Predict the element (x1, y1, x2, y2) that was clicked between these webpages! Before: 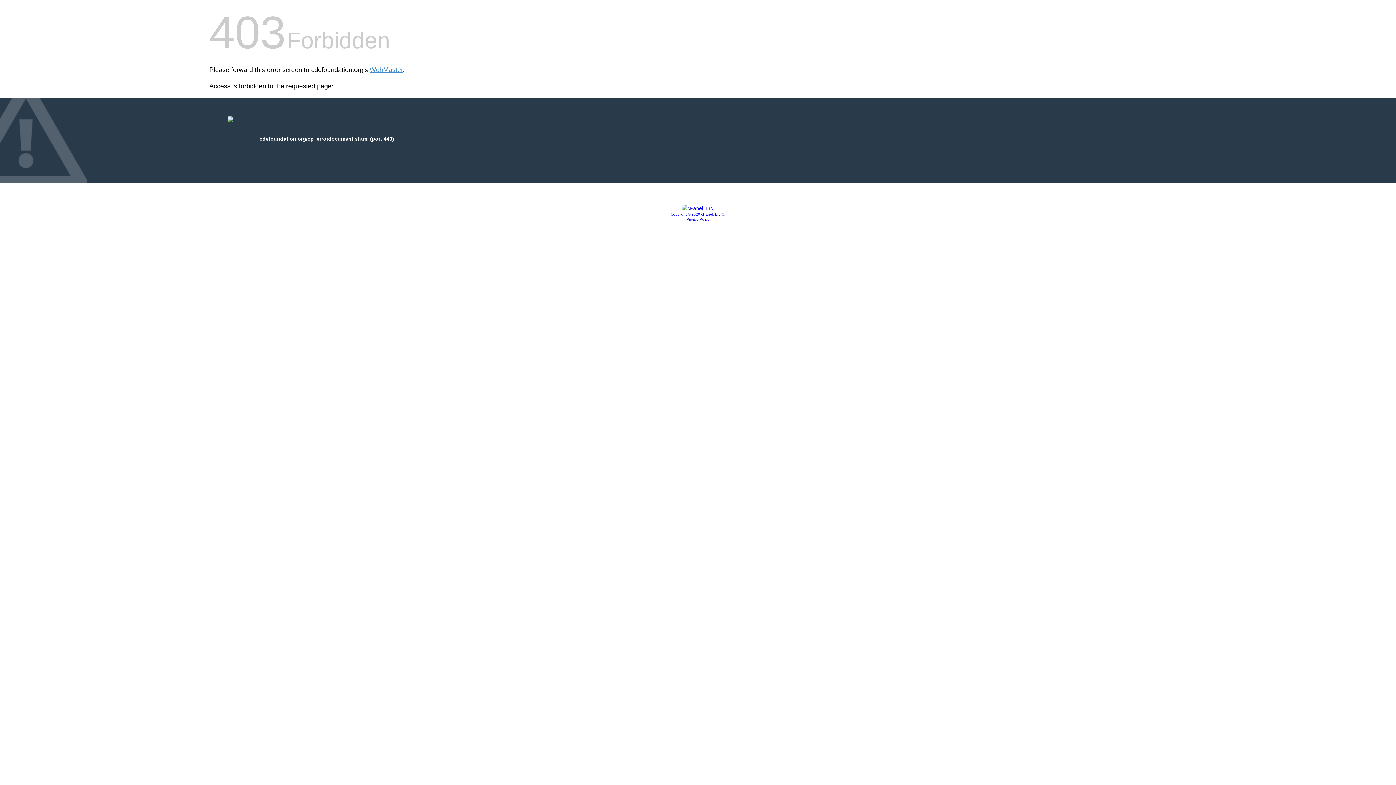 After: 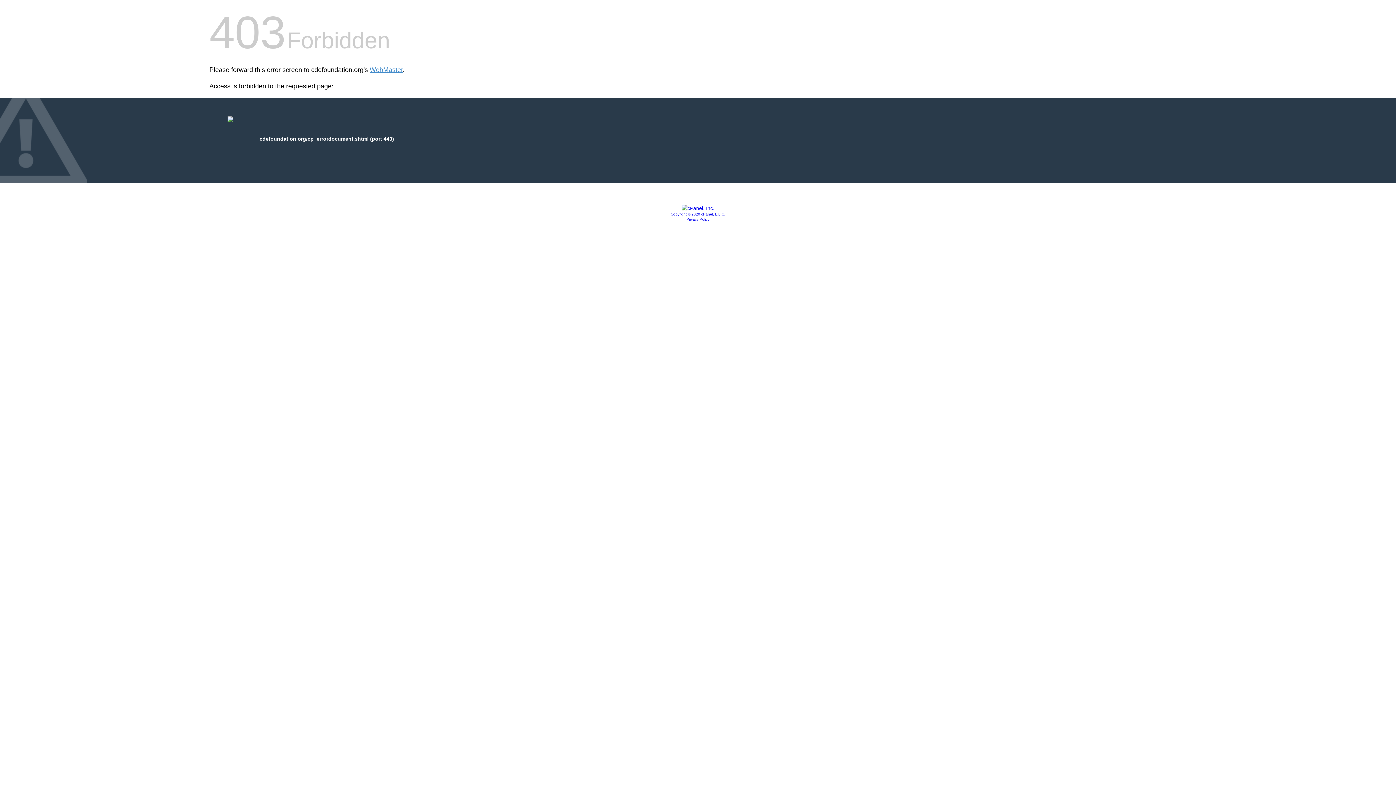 Action: label: Privacy Policy bbox: (686, 217, 709, 221)